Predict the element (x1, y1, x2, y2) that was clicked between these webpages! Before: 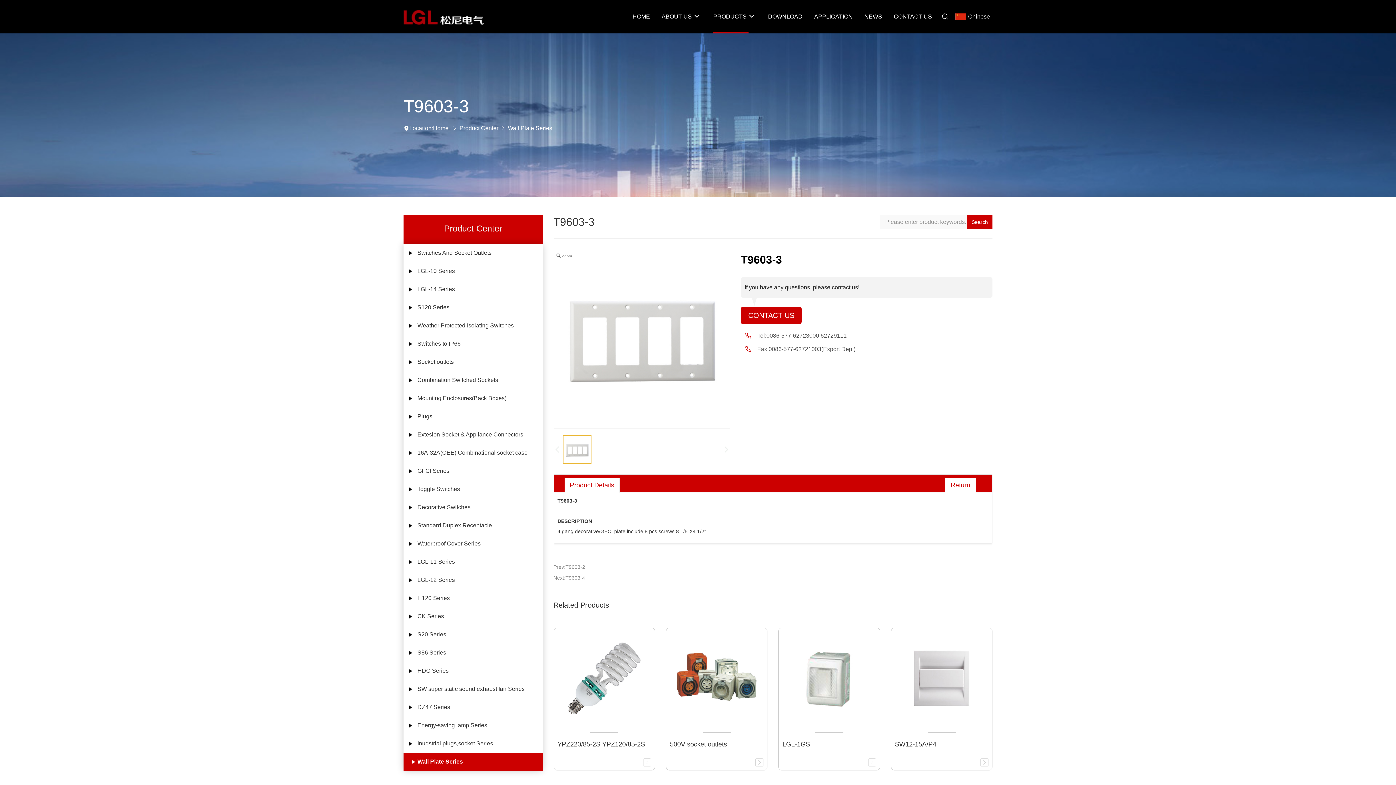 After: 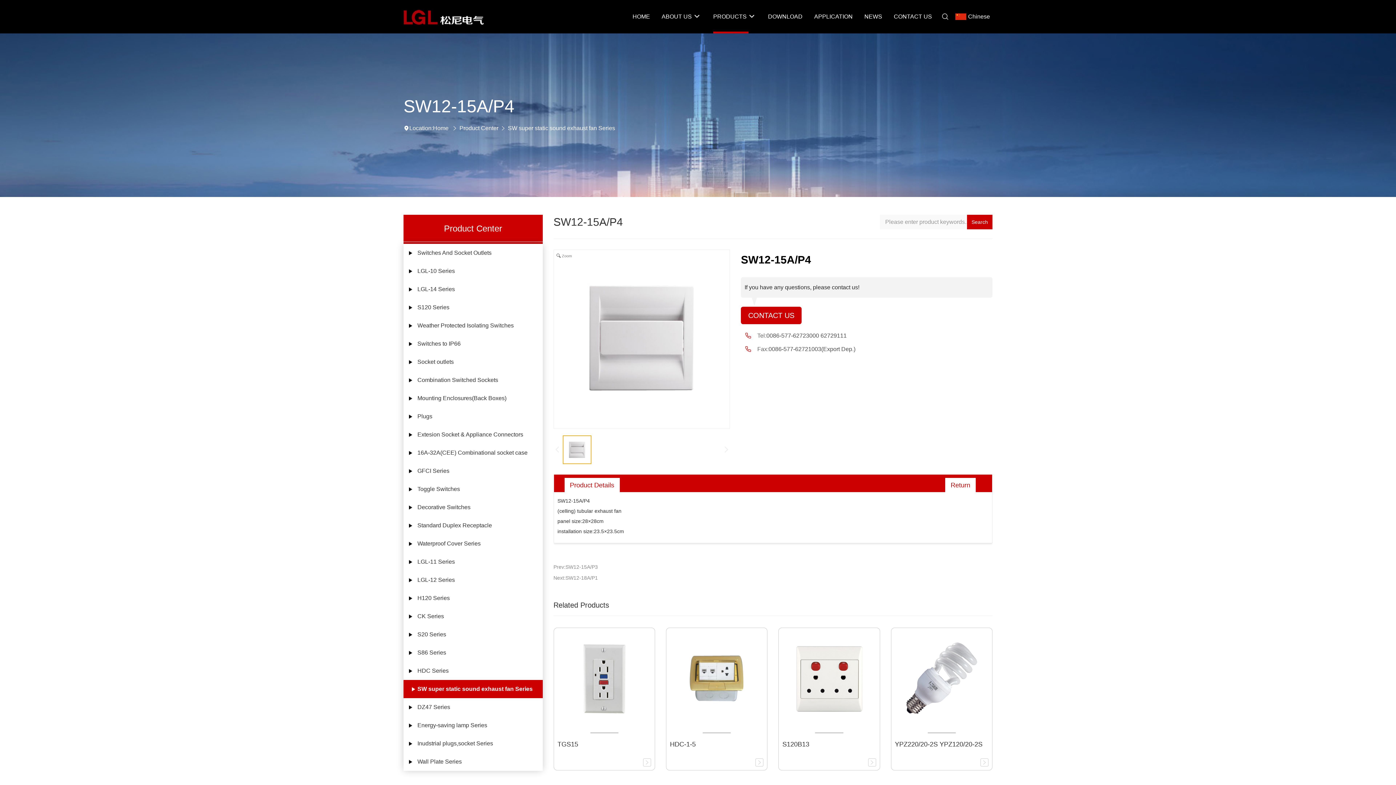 Action: bbox: (891, 627, 992, 770) label: SW12-15A/P4